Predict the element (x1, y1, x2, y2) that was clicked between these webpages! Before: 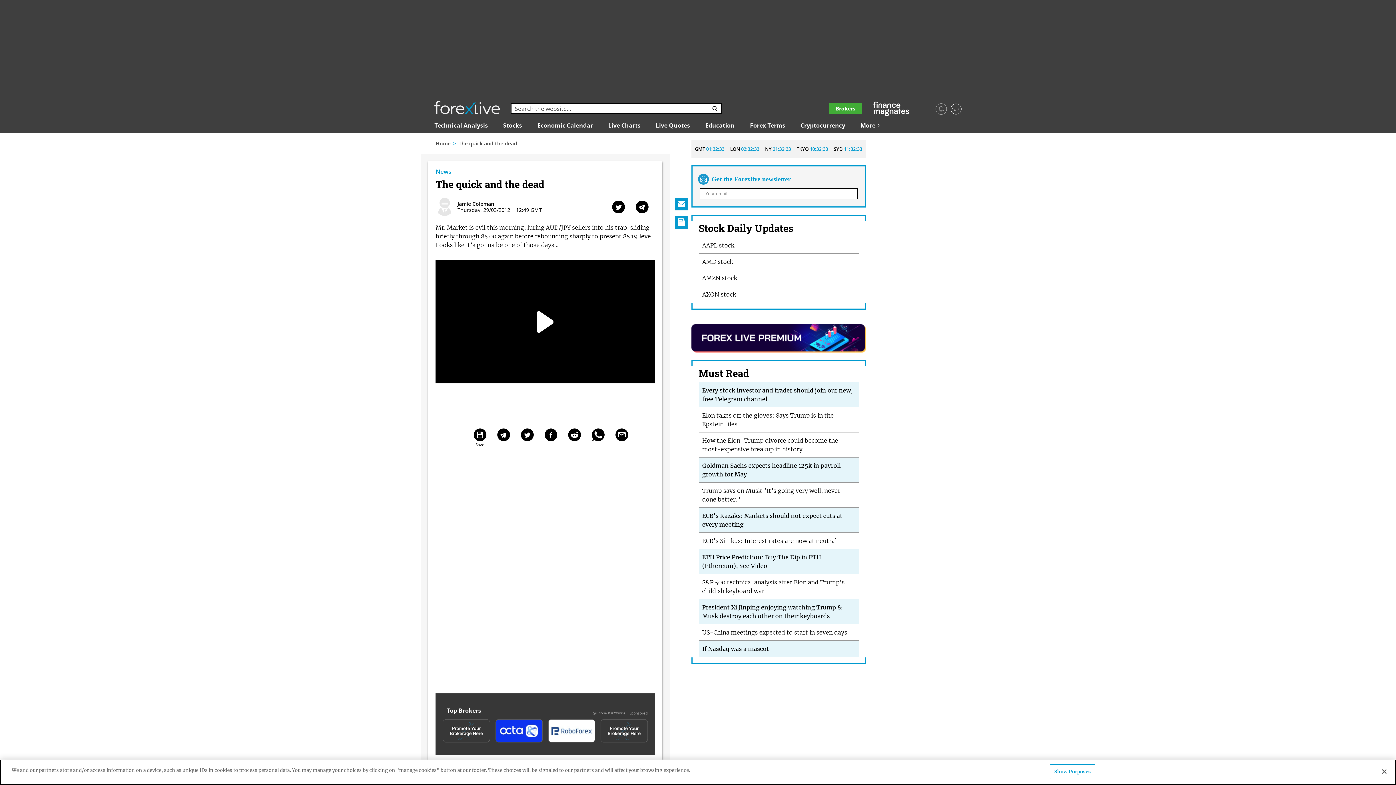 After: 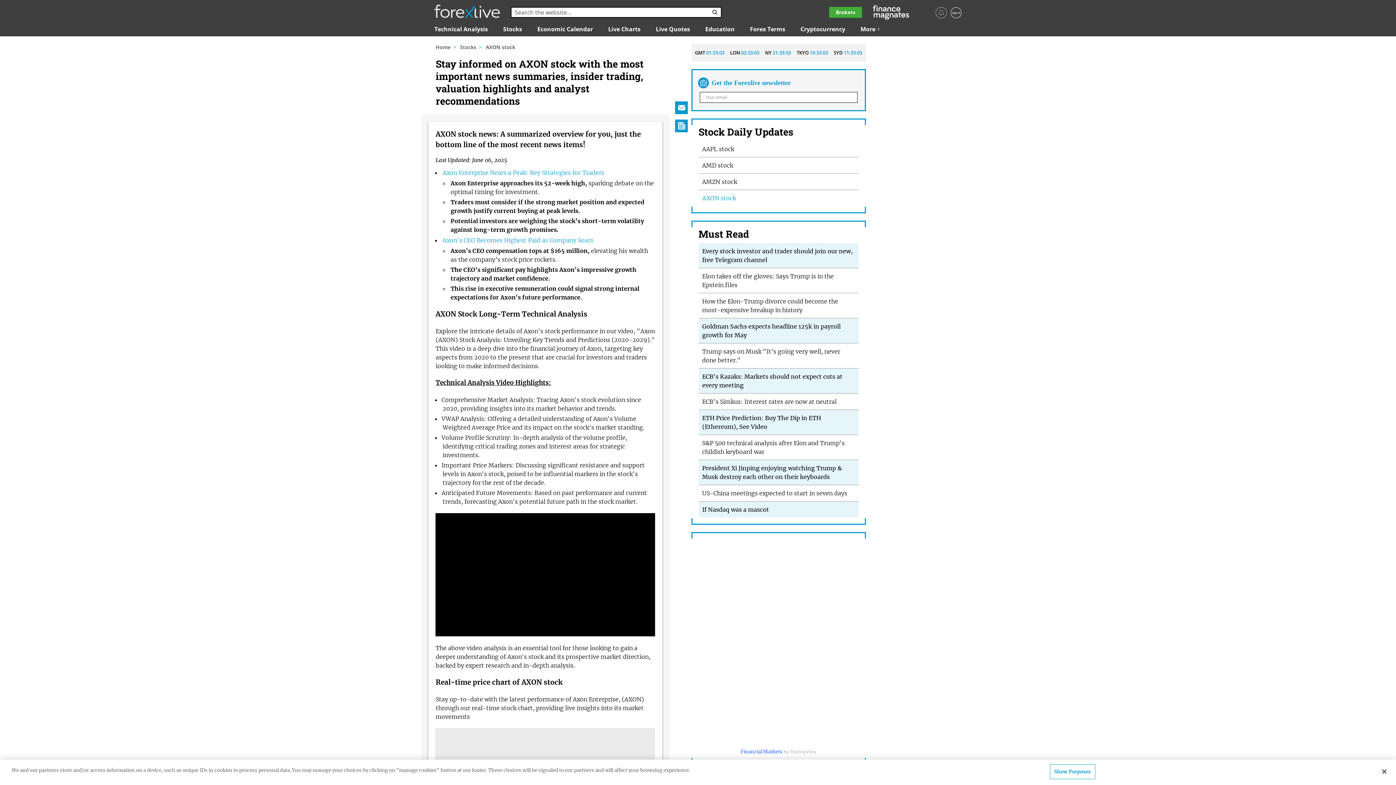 Action: label: AXON stock bbox: (702, 290, 736, 298)